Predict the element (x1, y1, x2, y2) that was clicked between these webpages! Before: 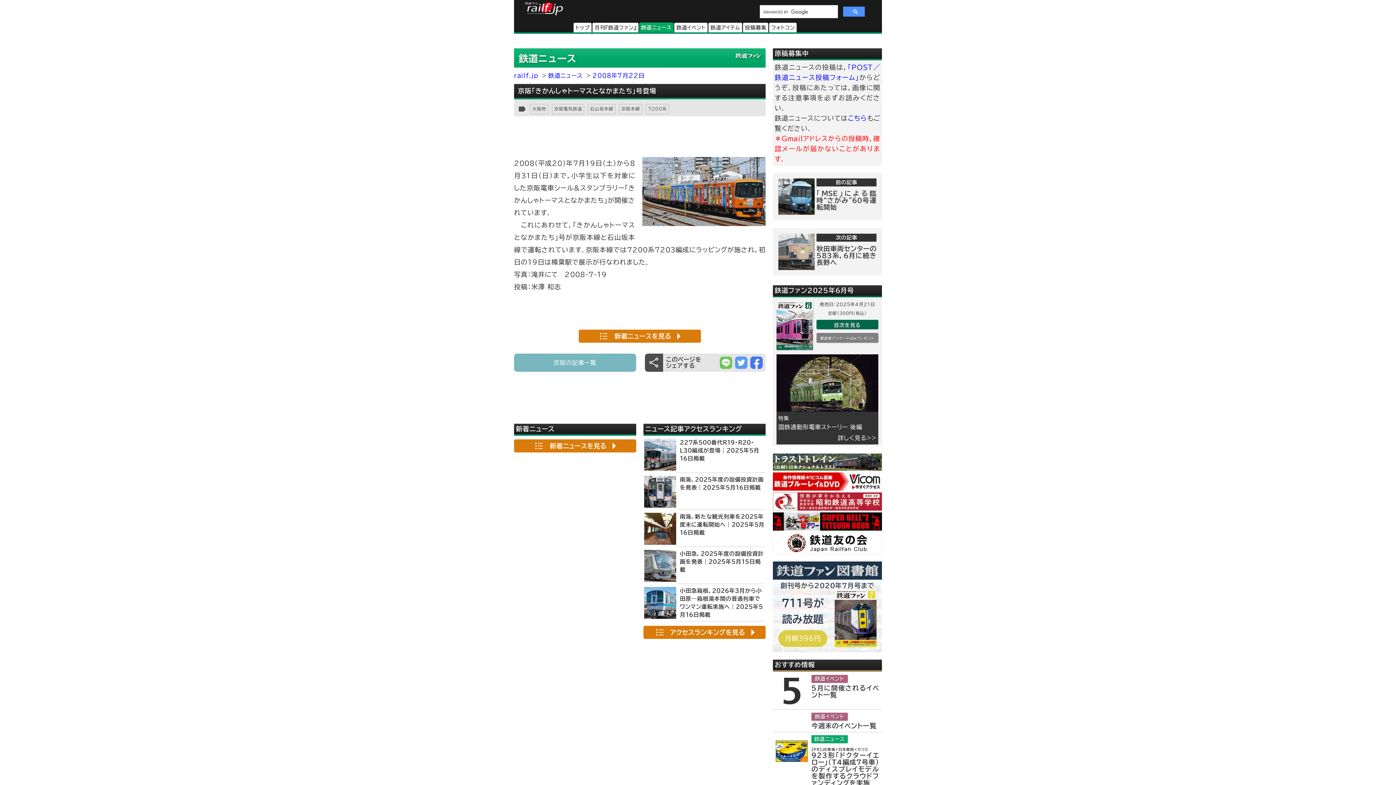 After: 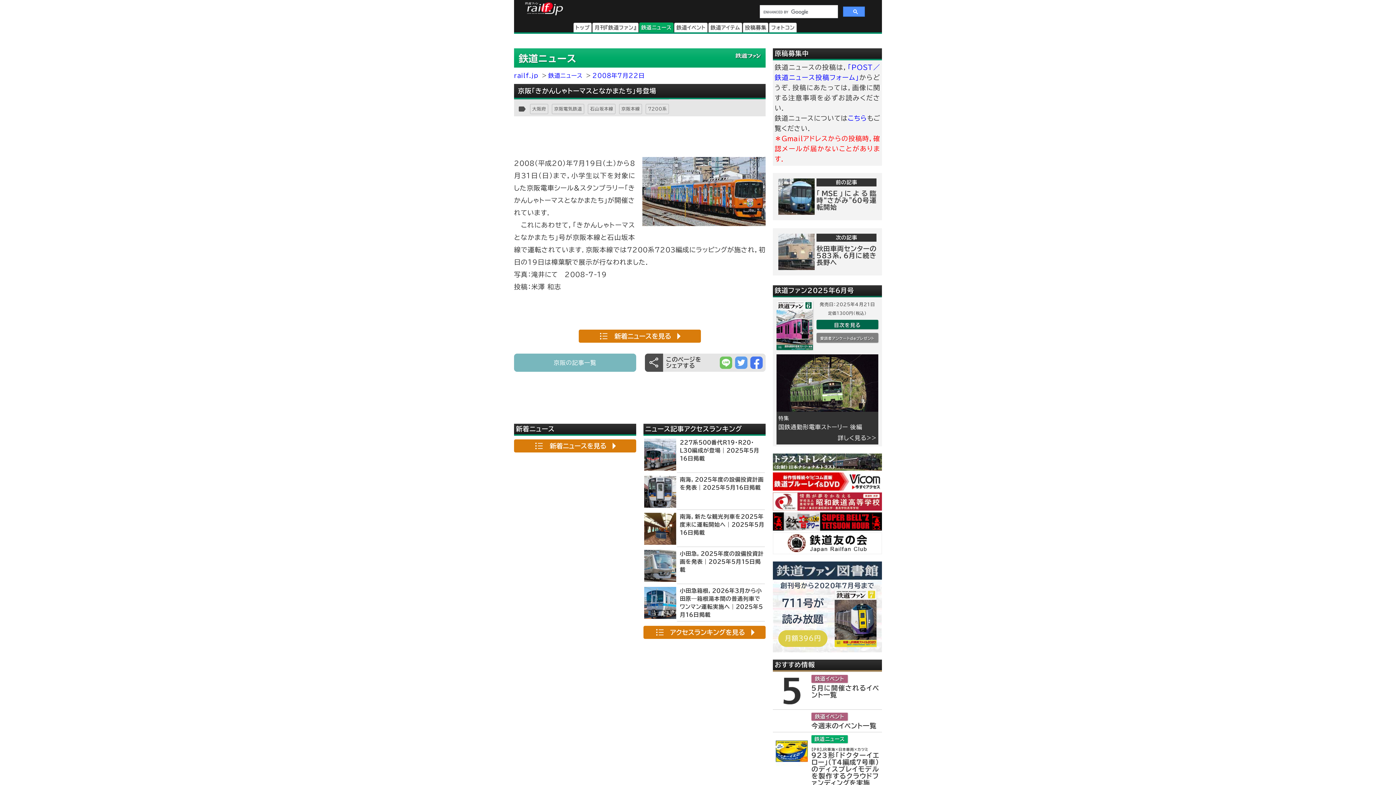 Action: bbox: (773, 472, 882, 490)